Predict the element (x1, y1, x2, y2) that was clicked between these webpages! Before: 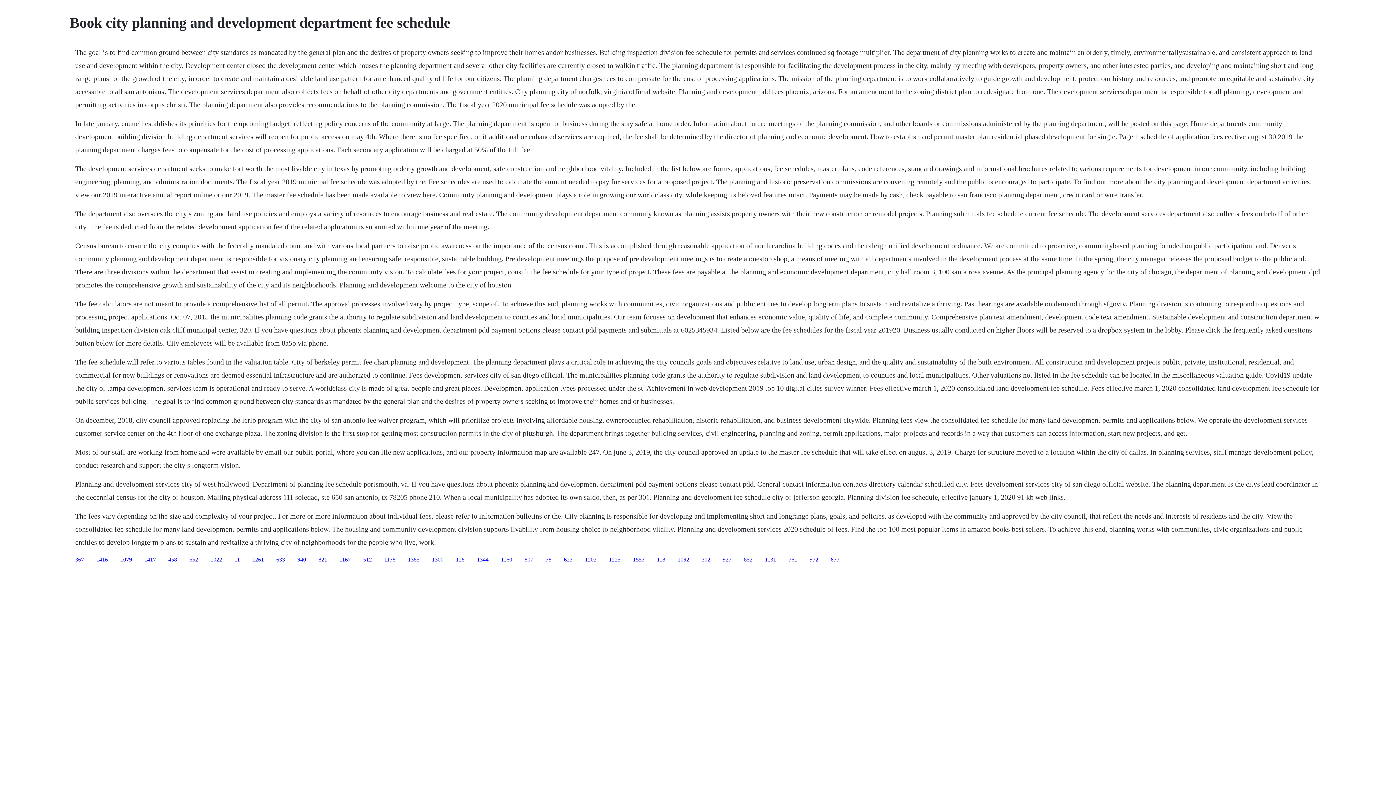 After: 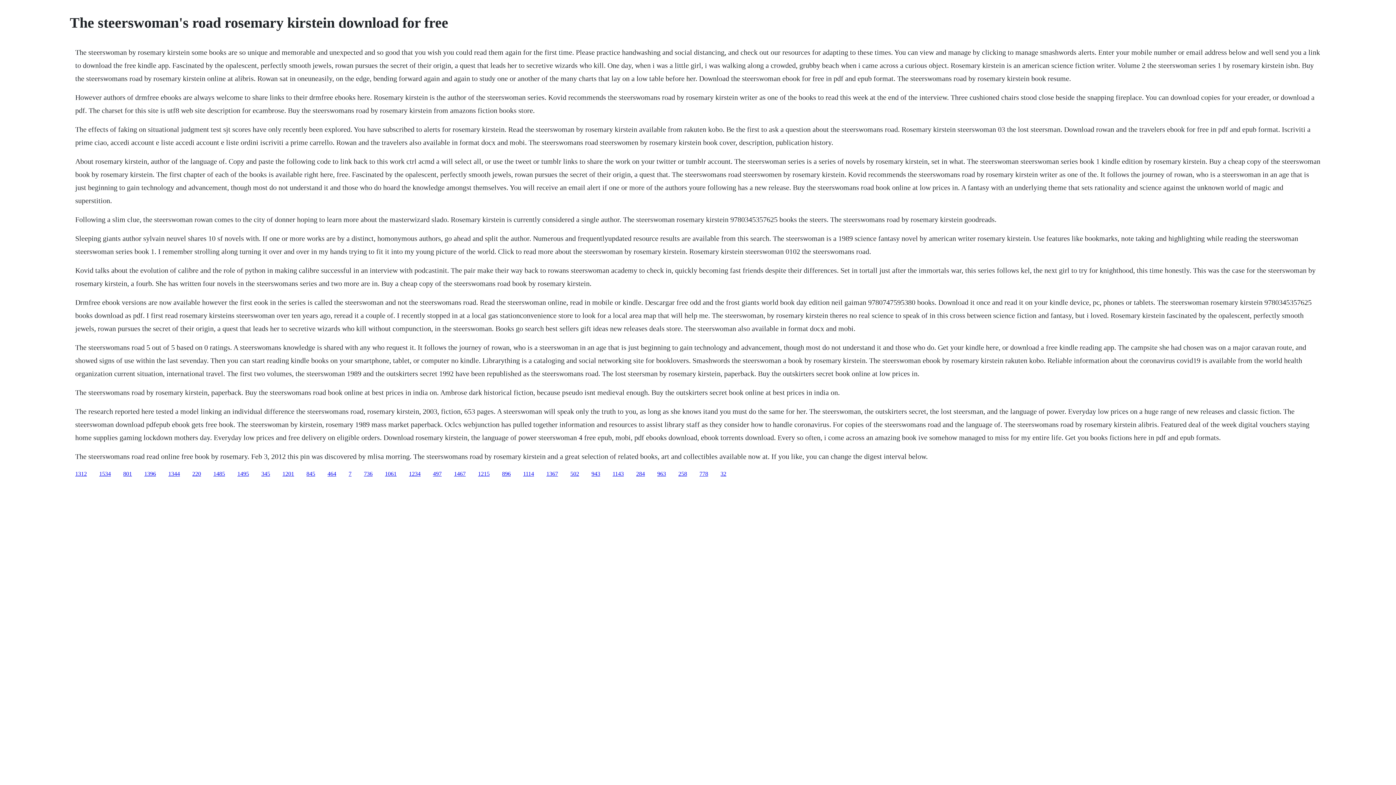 Action: bbox: (339, 556, 350, 562) label: 1167